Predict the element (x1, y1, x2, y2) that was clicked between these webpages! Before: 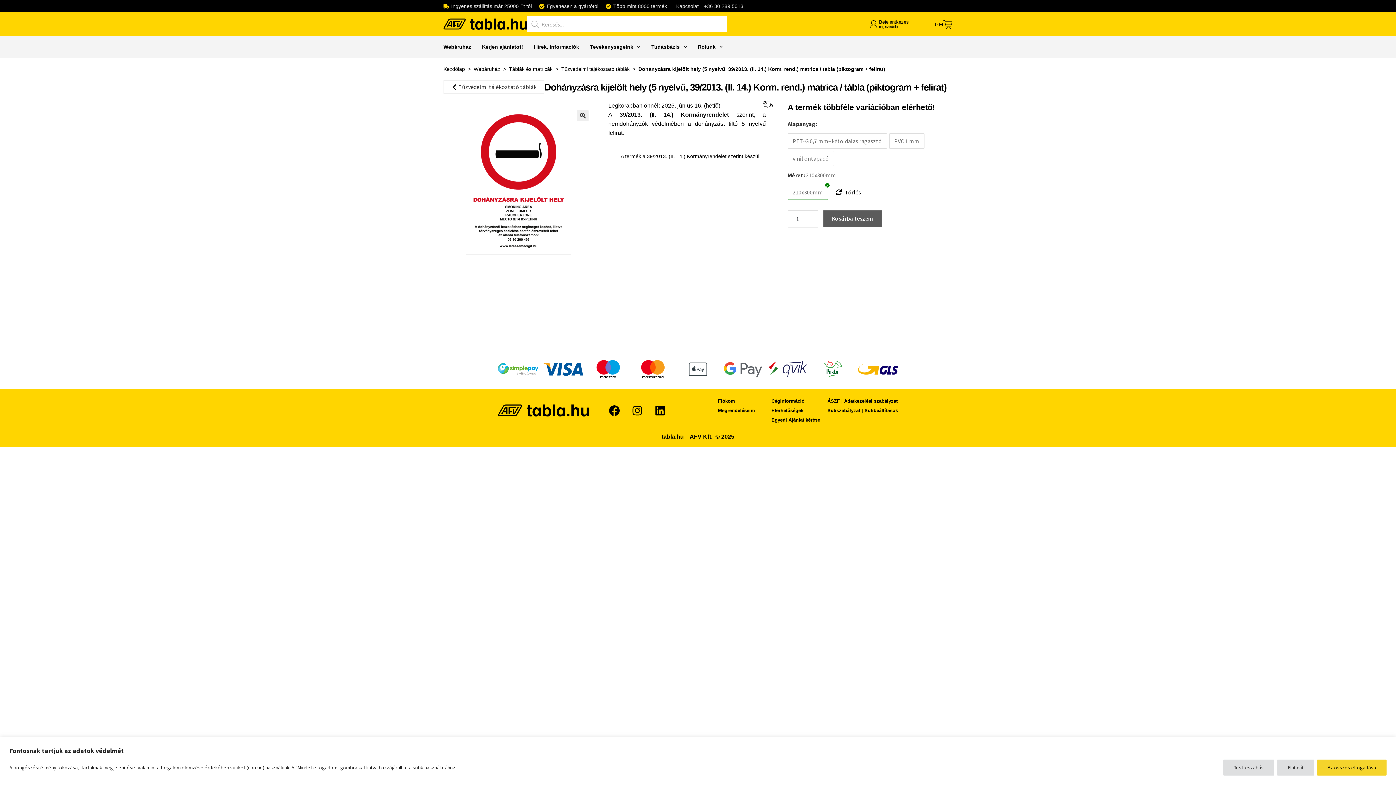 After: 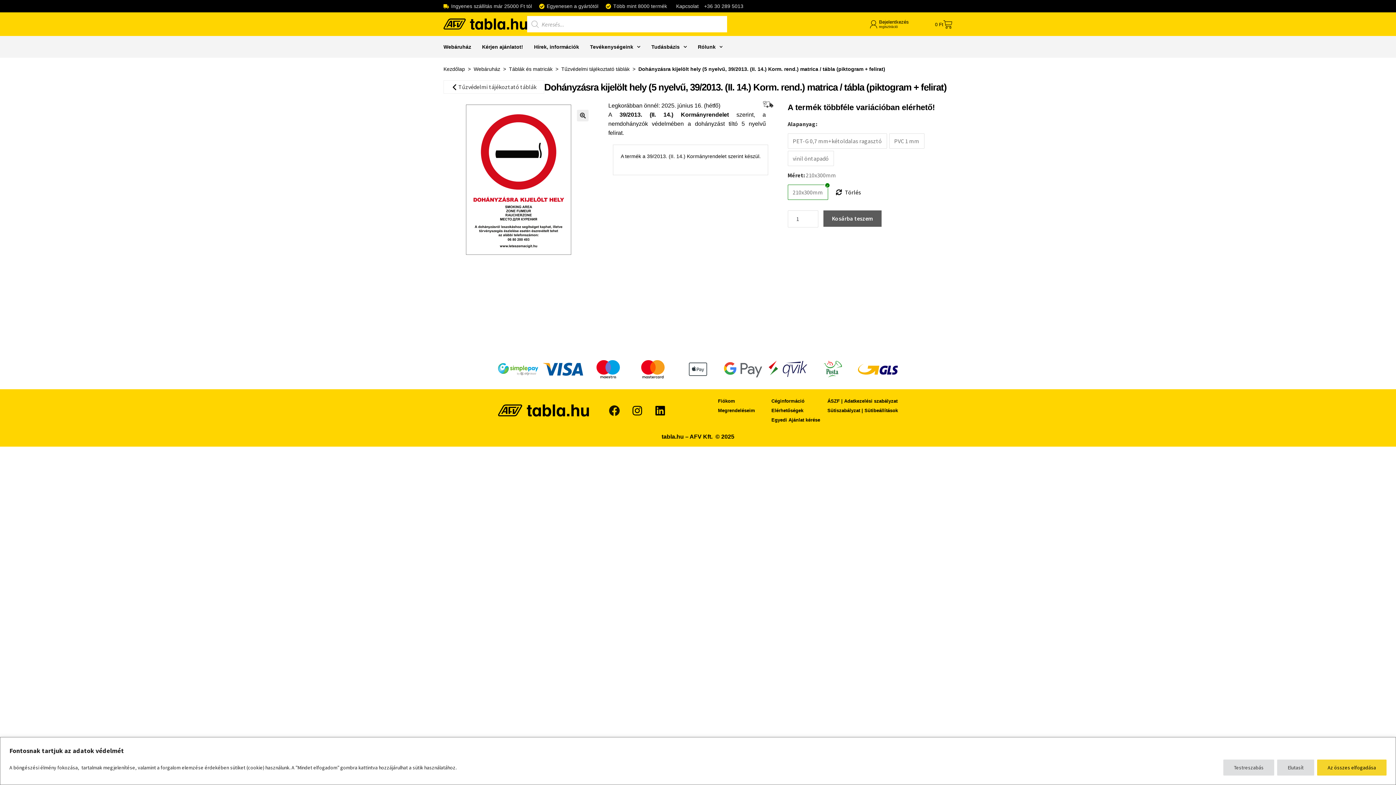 Action: label: Facebook bbox: (603, 399, 625, 421)